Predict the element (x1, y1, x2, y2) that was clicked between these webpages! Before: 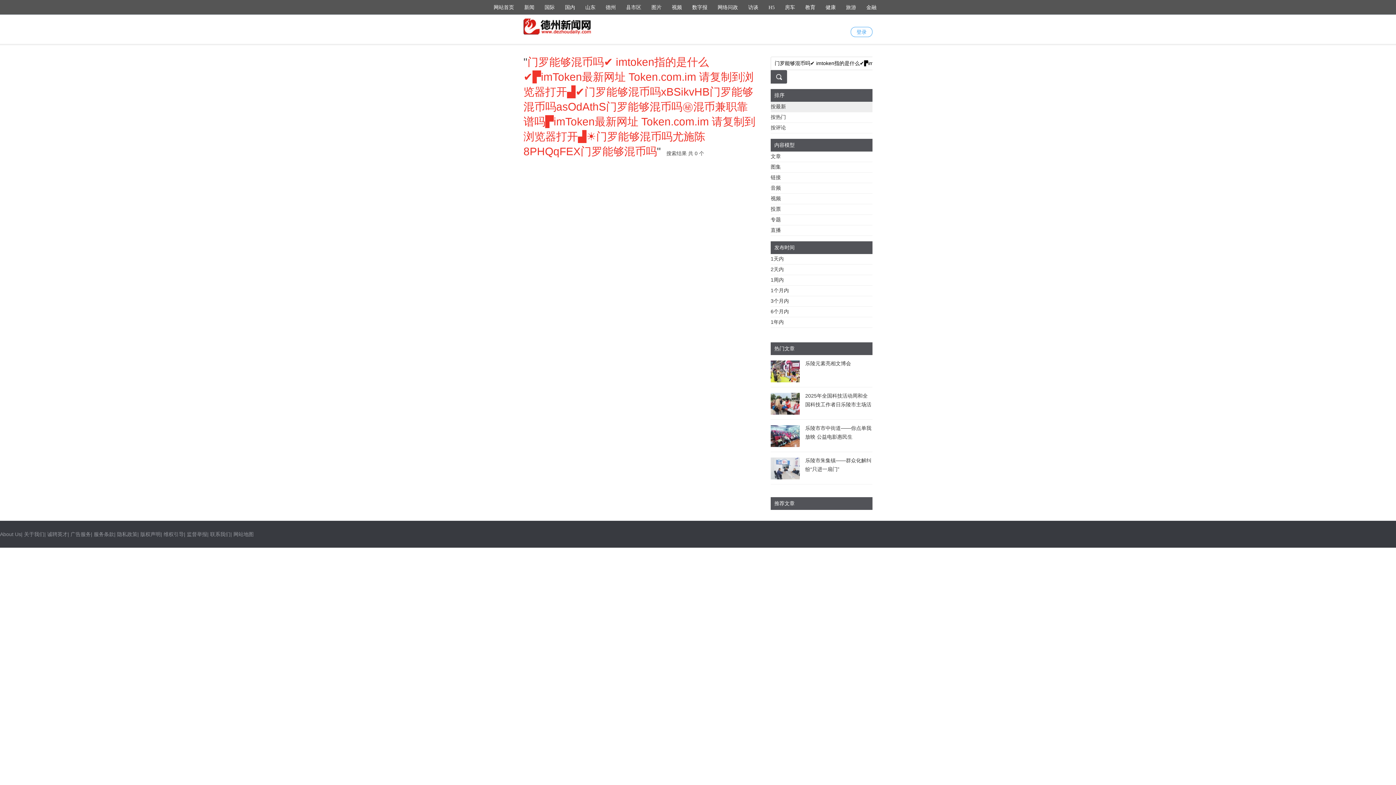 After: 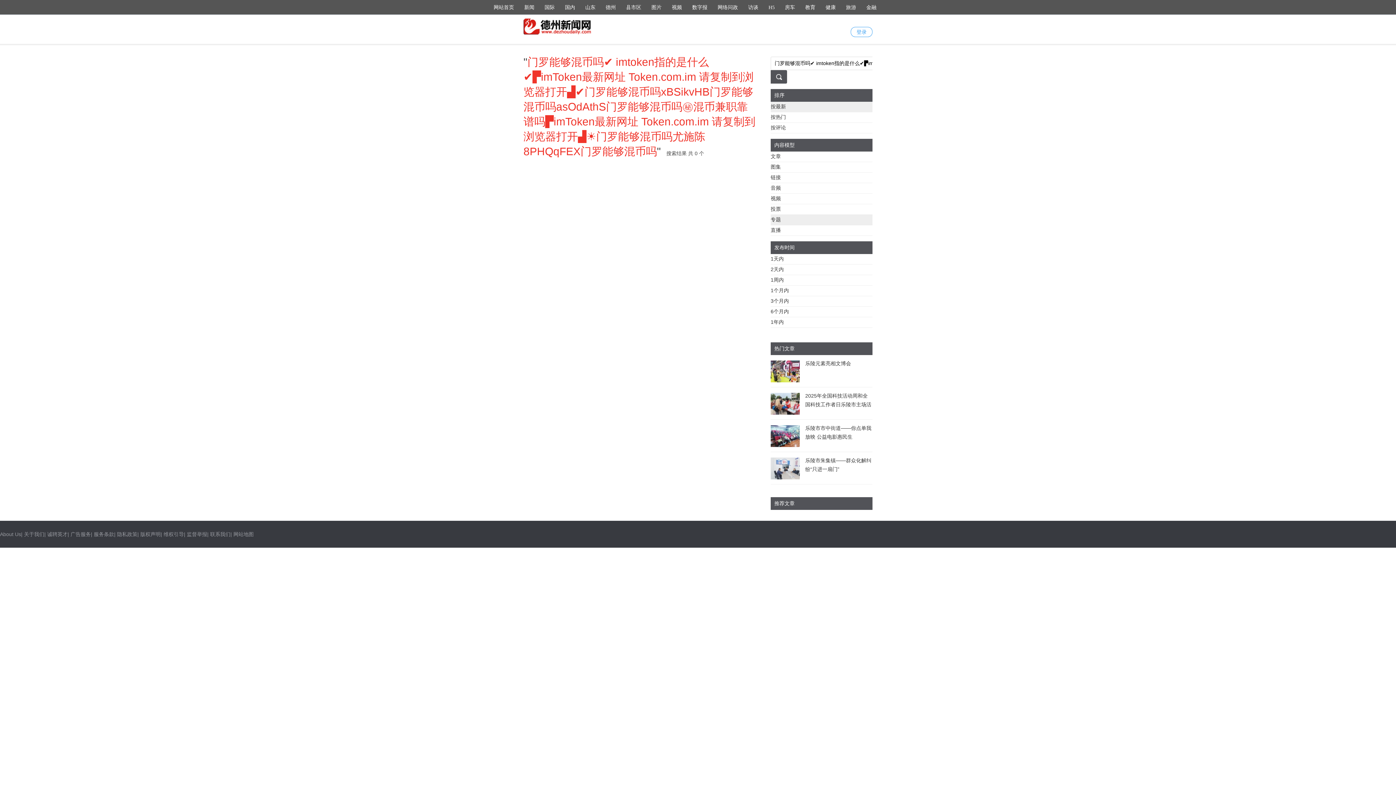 Action: label: 专题 bbox: (770, 216, 781, 222)